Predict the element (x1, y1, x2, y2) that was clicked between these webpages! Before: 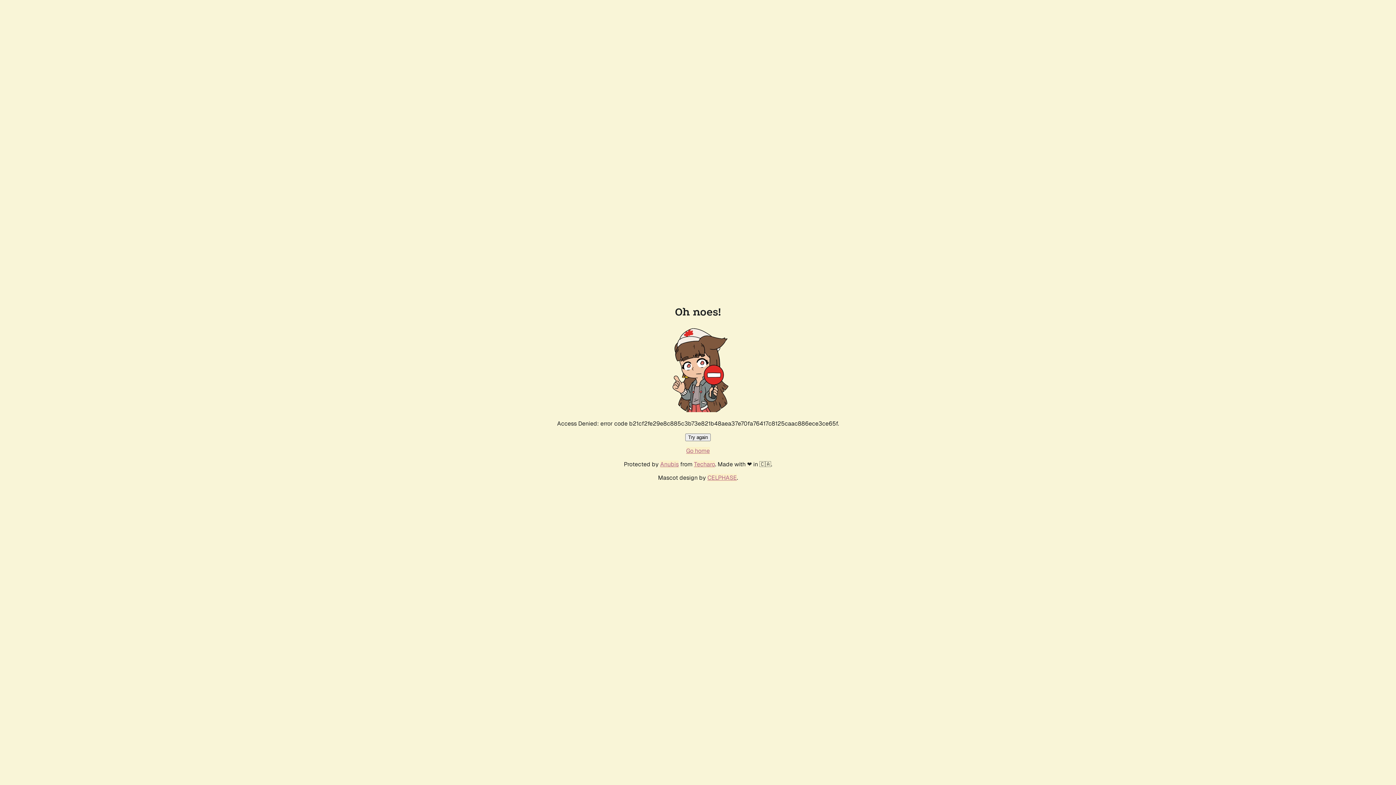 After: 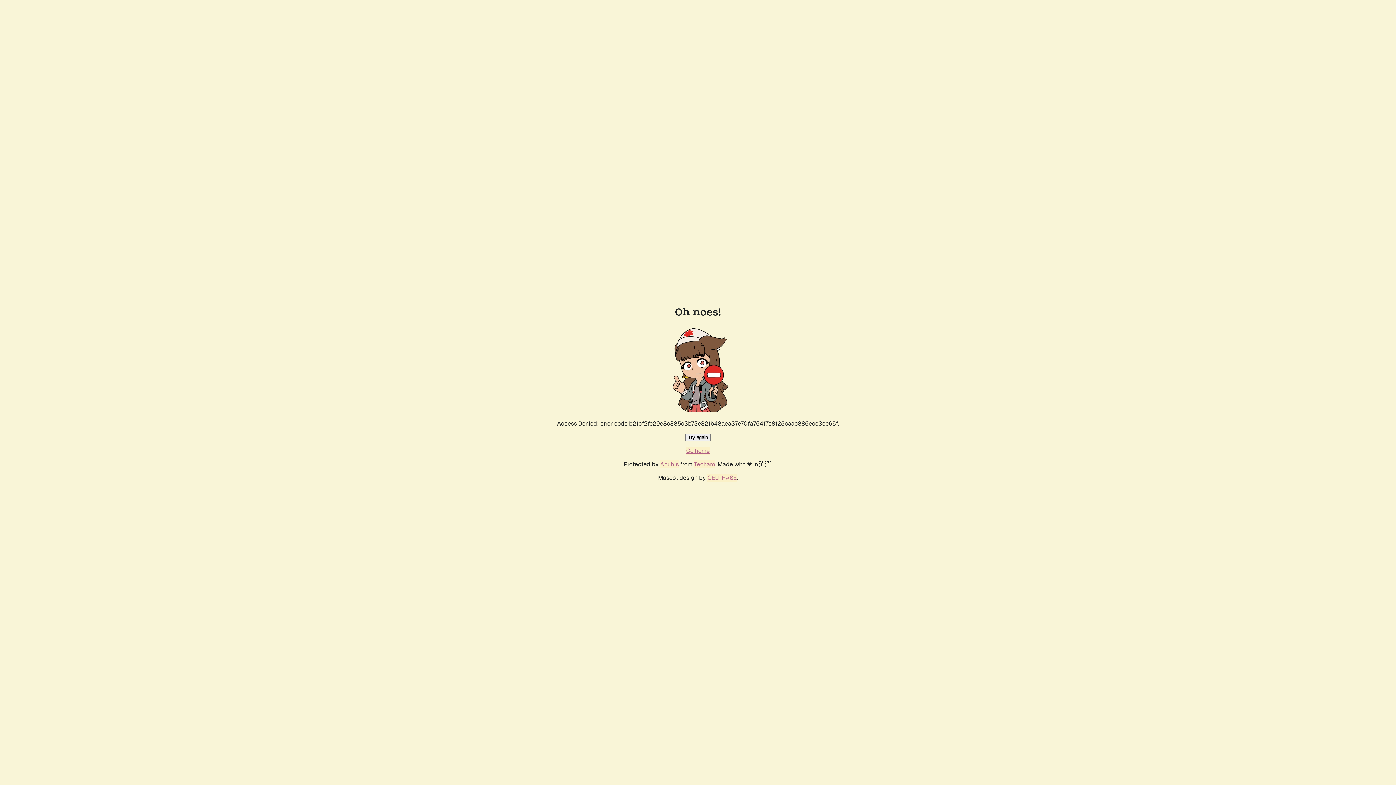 Action: label: Go home bbox: (686, 447, 710, 454)